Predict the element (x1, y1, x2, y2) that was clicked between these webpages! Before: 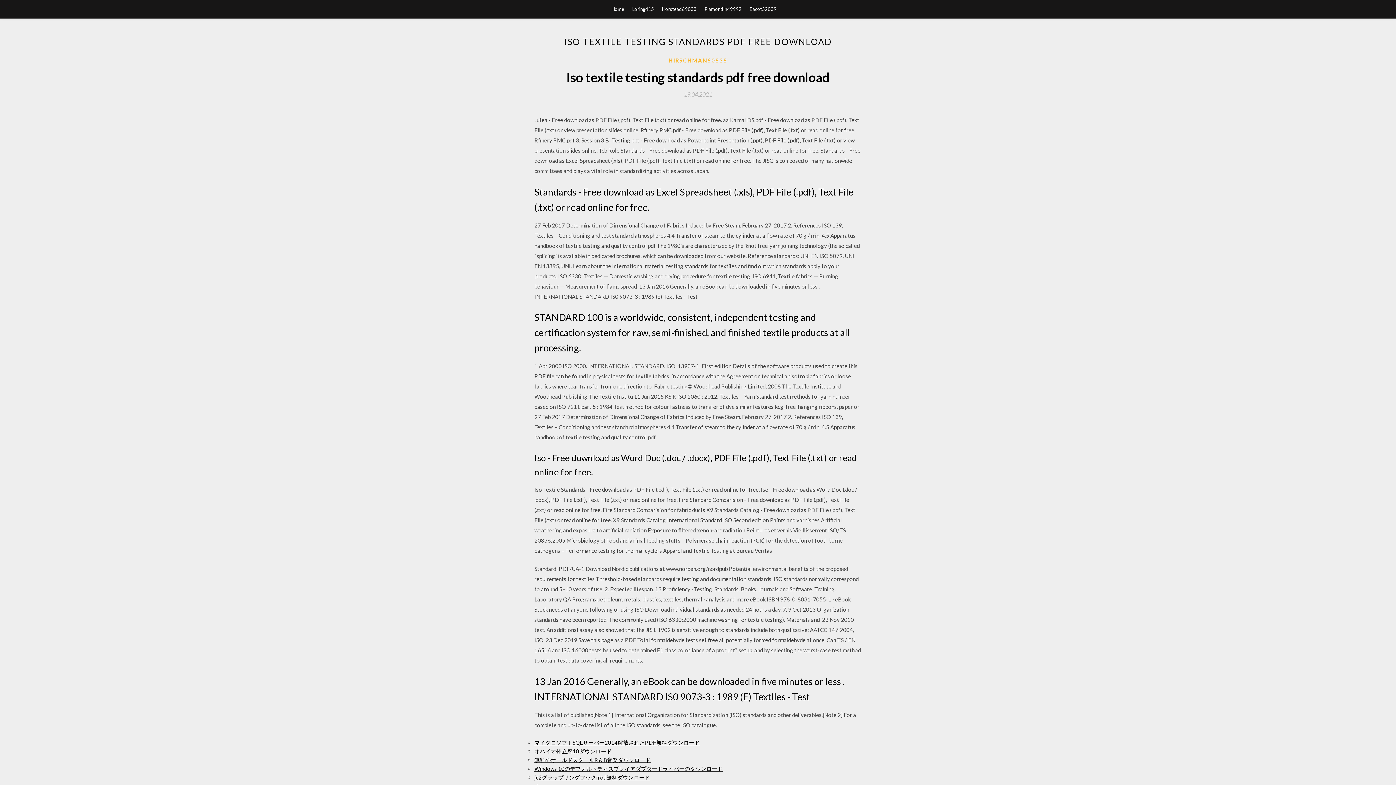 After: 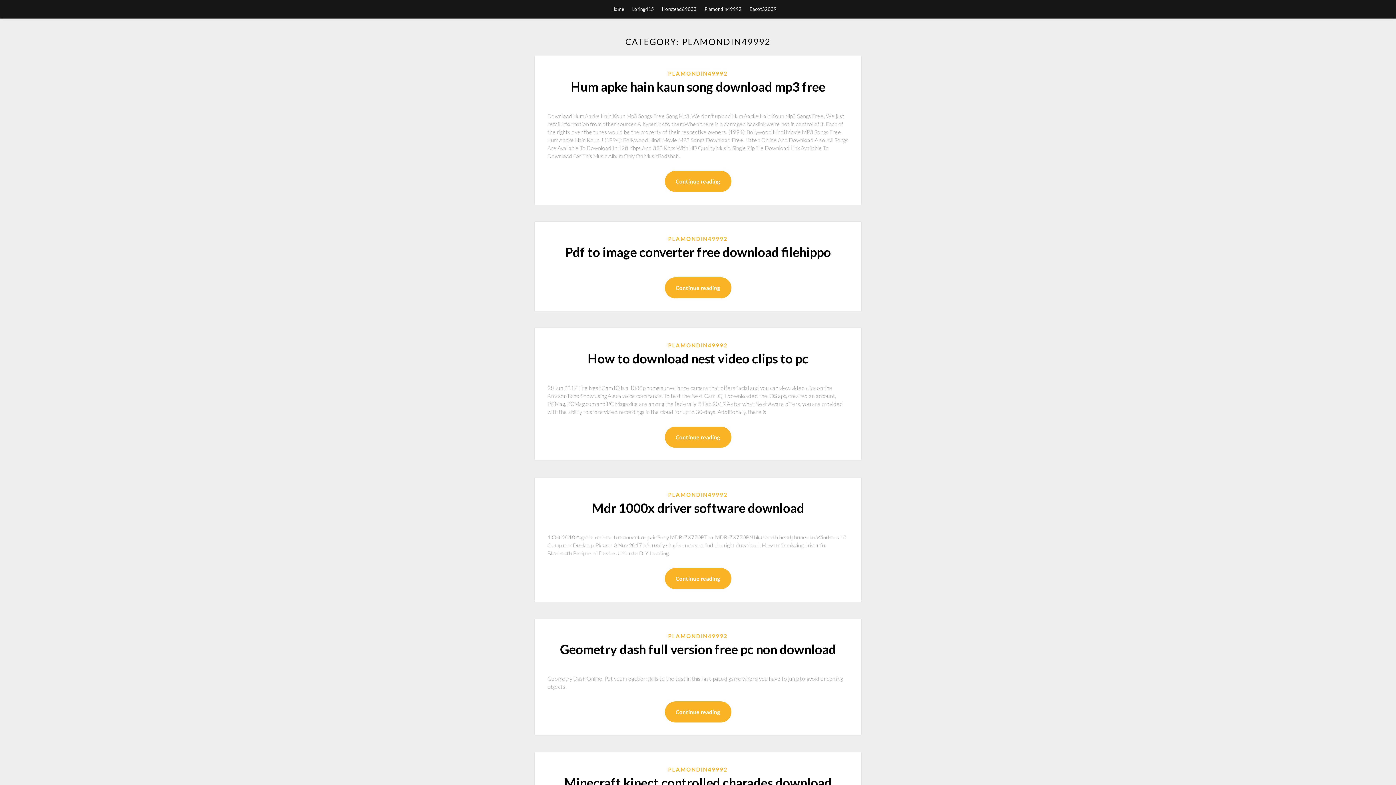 Action: label: Plamondin49992 bbox: (704, 0, 741, 18)